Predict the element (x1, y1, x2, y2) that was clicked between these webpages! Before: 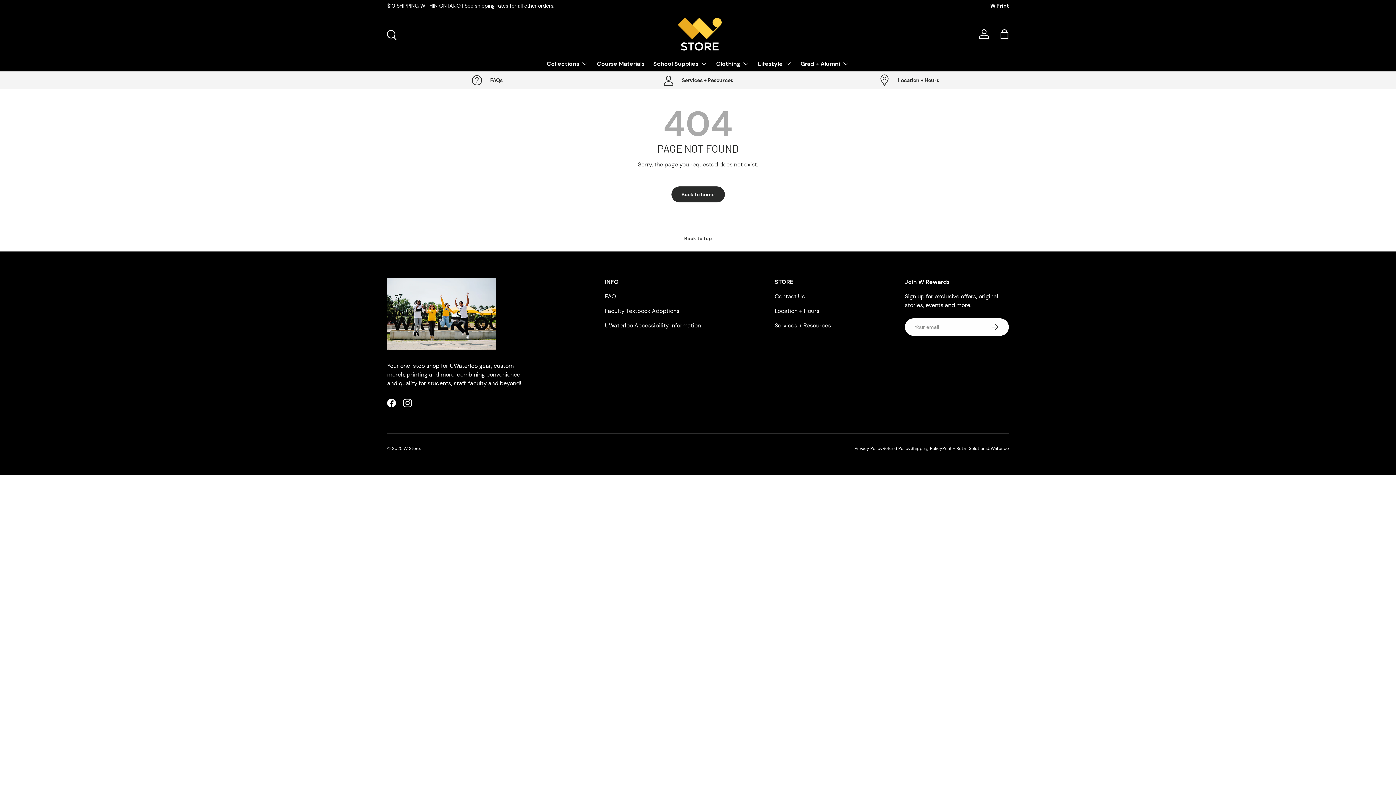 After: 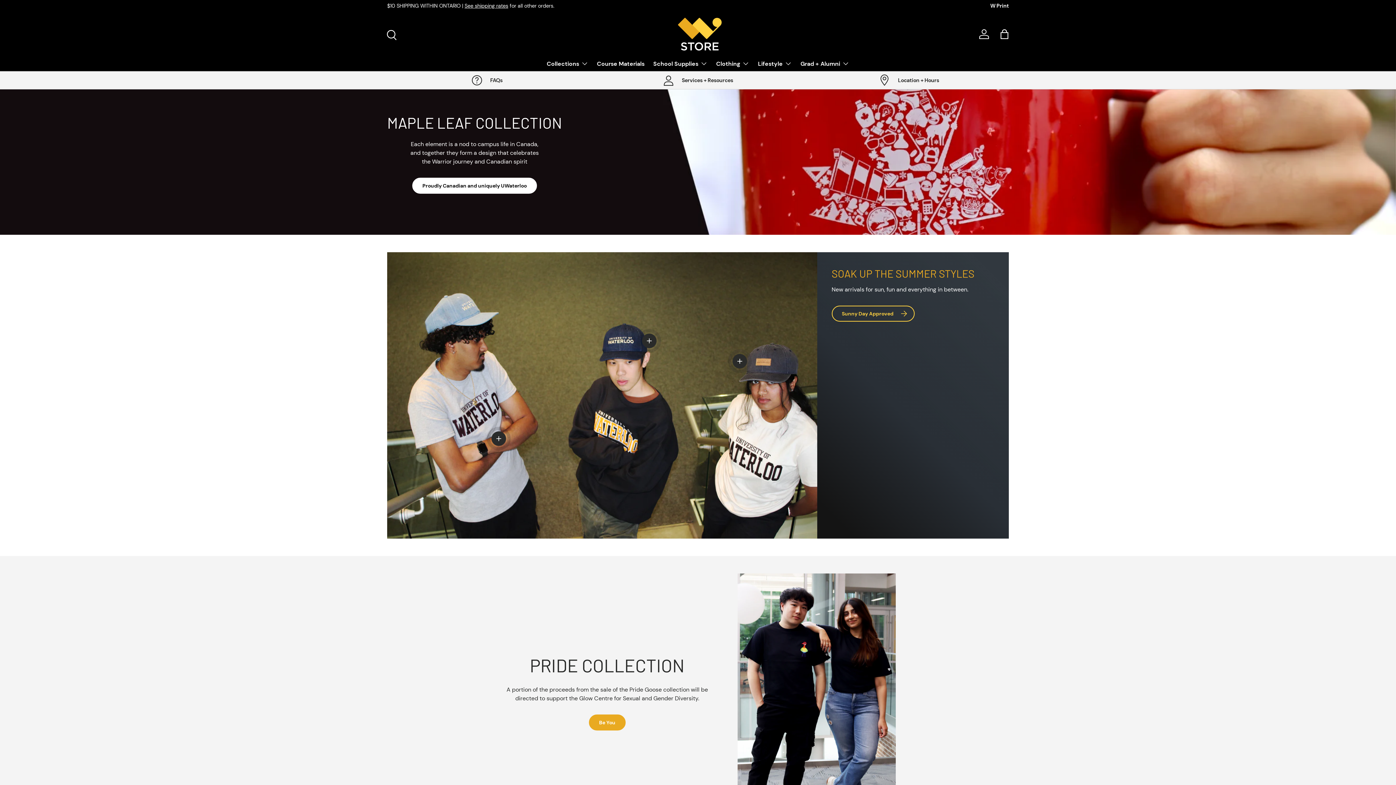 Action: label: W Store bbox: (403, 445, 420, 451)